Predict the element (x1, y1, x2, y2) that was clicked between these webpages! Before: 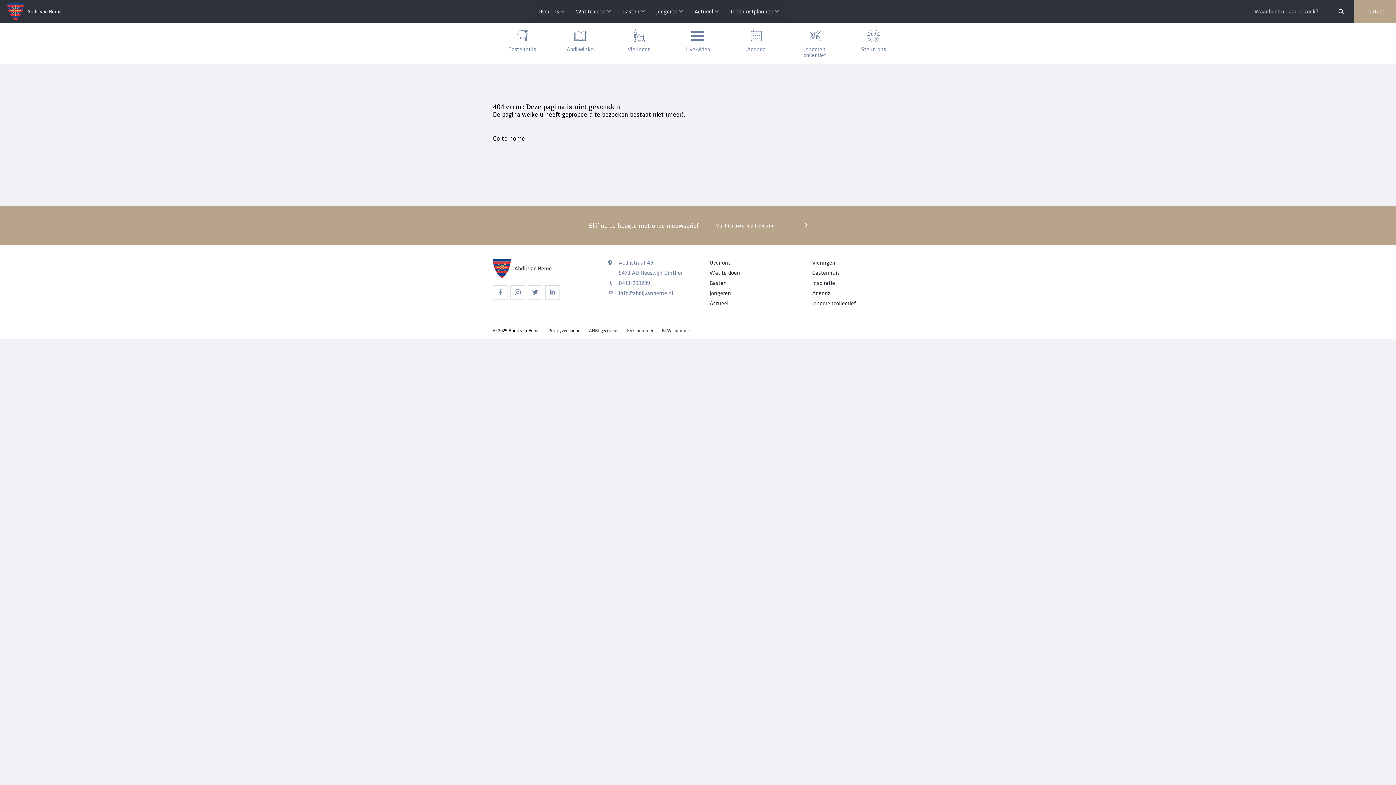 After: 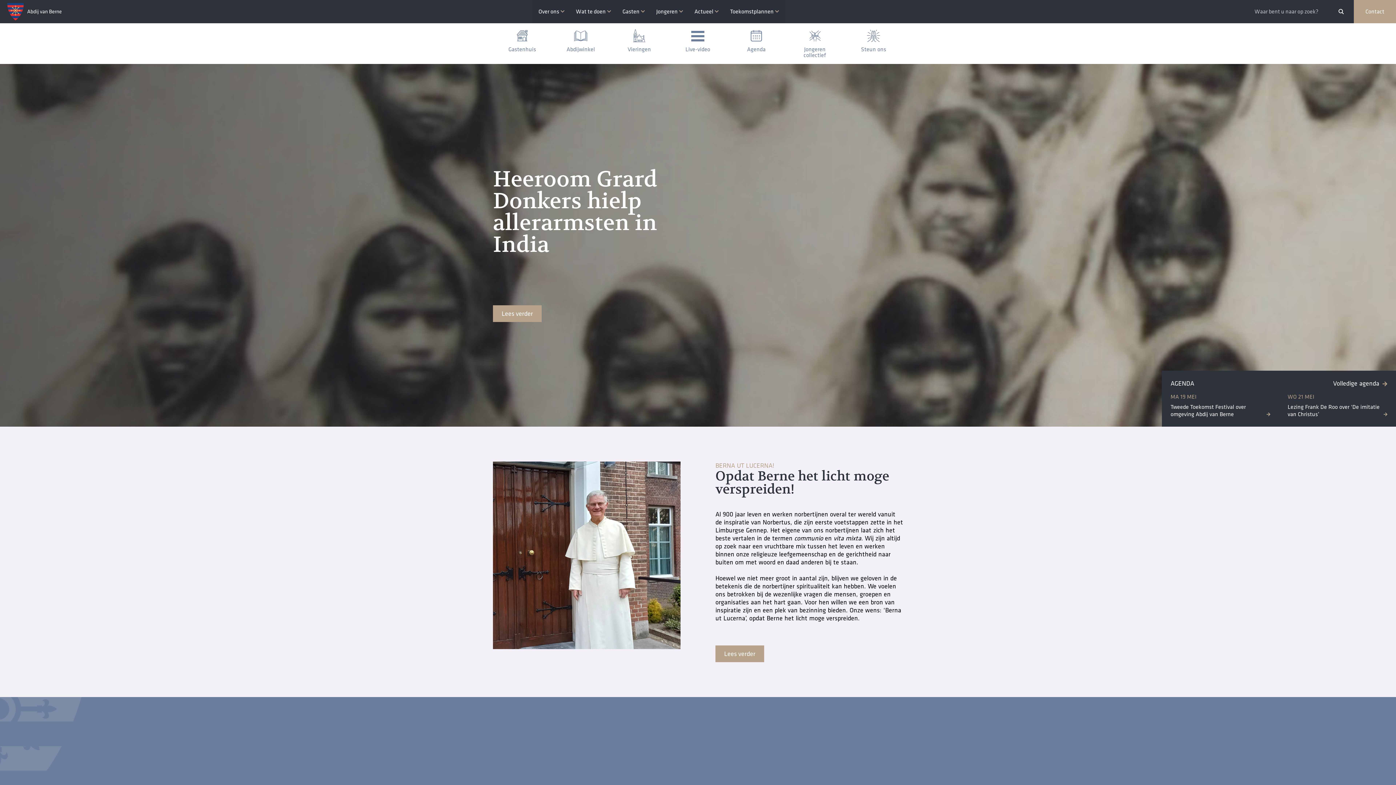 Action: bbox: (493, 259, 595, 279)